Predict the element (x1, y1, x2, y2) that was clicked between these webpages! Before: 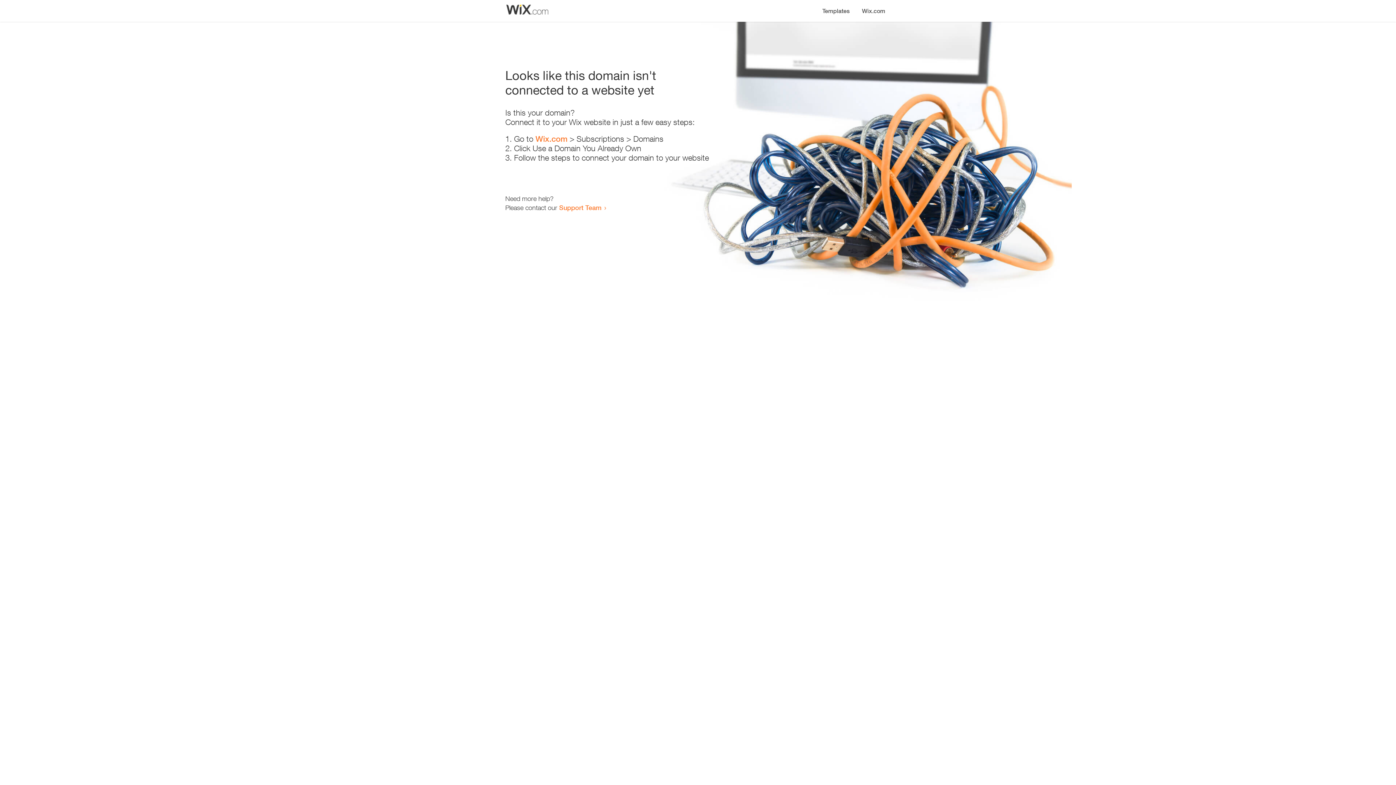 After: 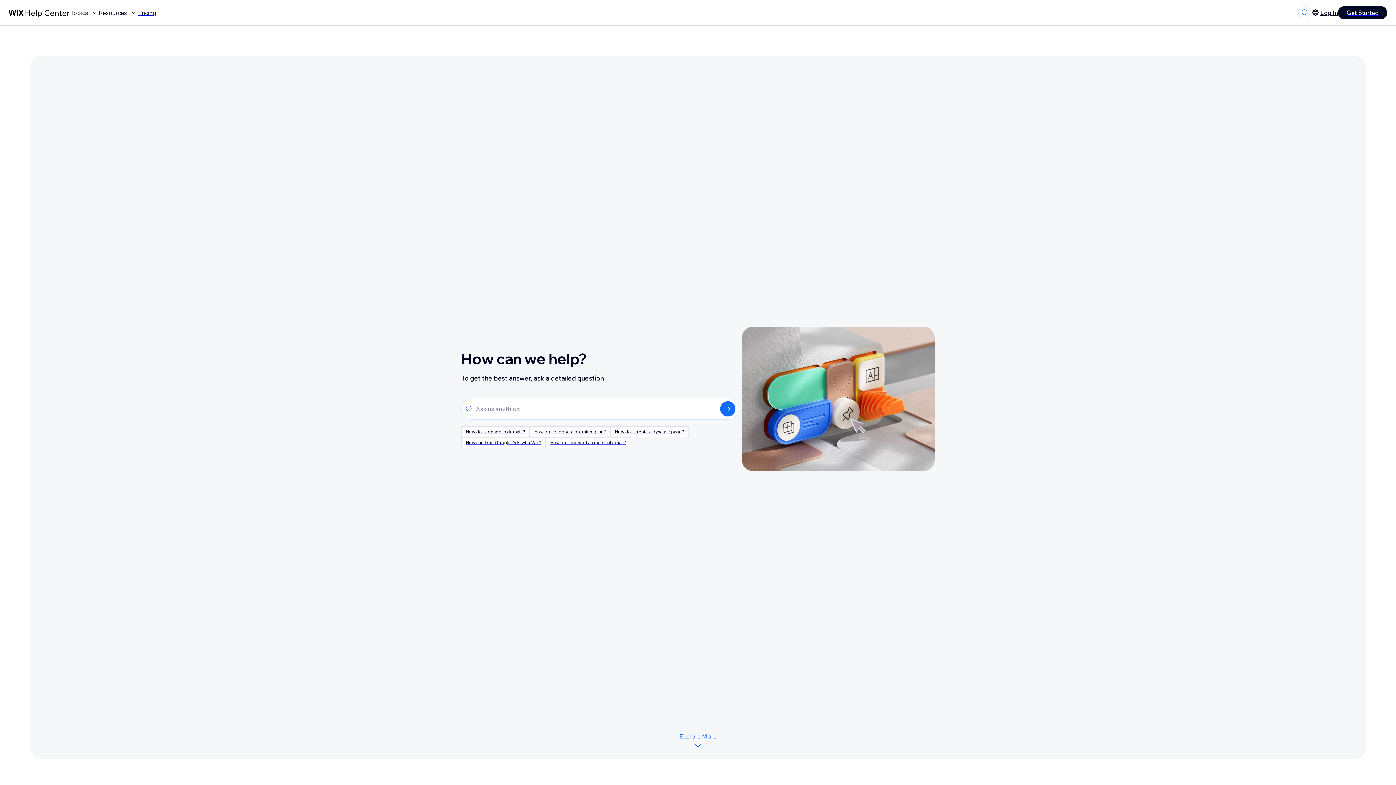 Action: label: Support Team bbox: (559, 203, 601, 211)